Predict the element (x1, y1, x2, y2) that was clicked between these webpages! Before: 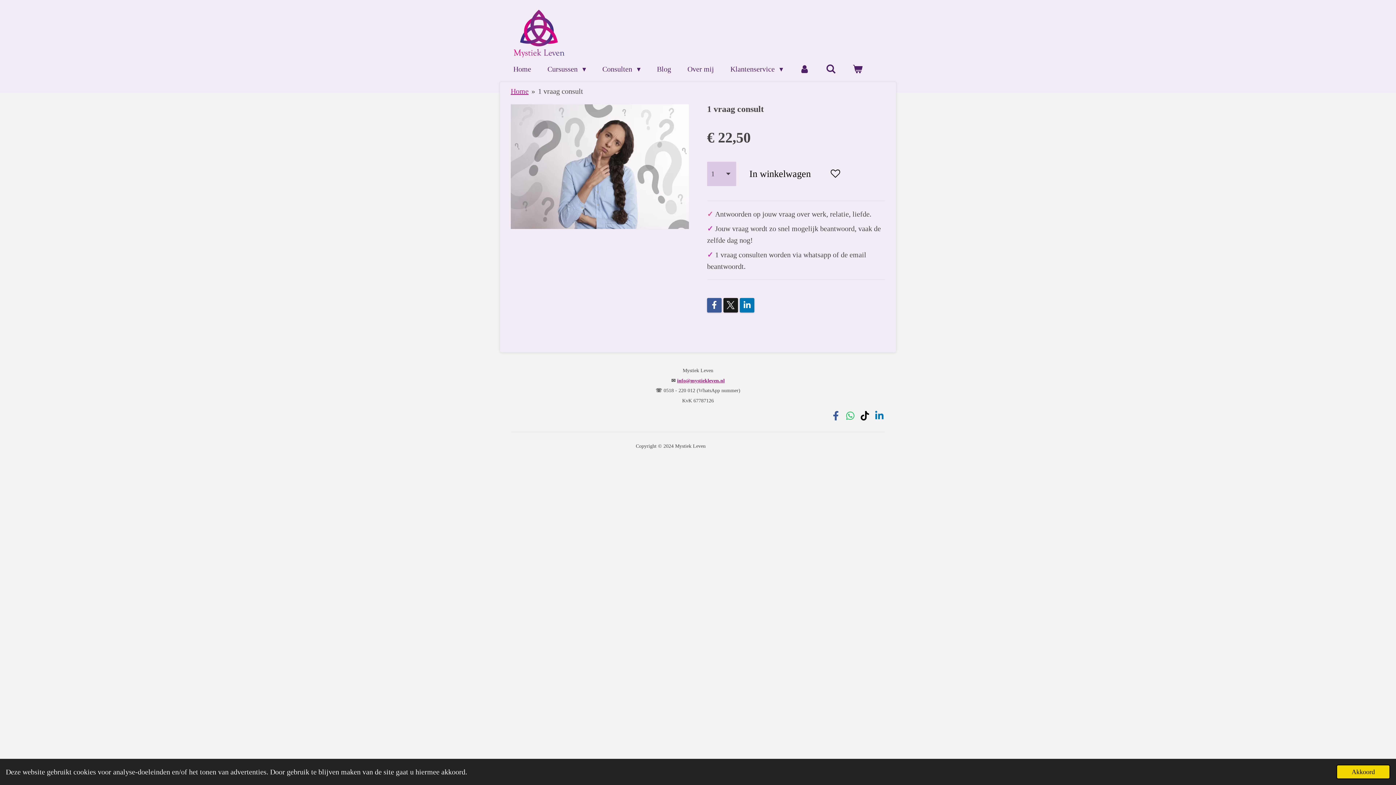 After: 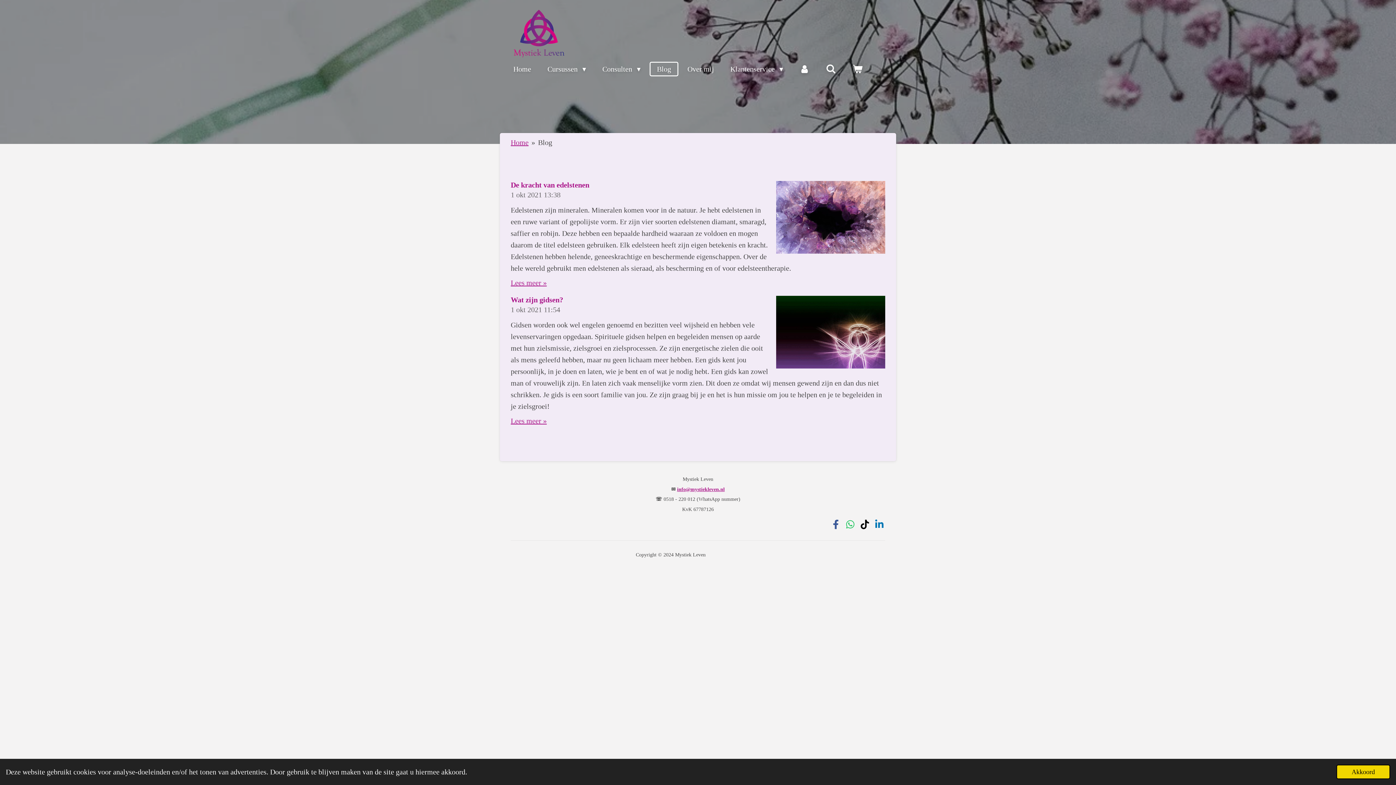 Action: label: Blog bbox: (649, 61, 678, 76)